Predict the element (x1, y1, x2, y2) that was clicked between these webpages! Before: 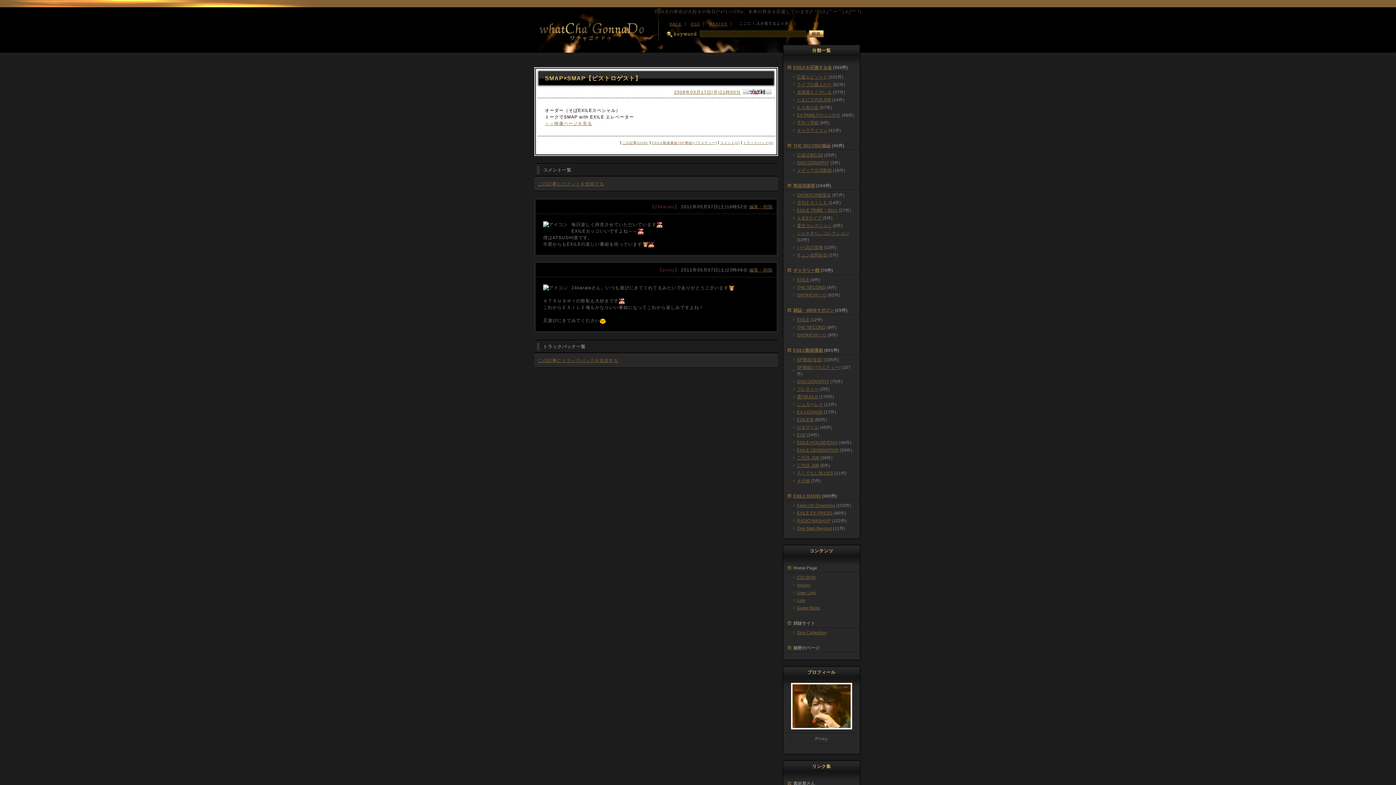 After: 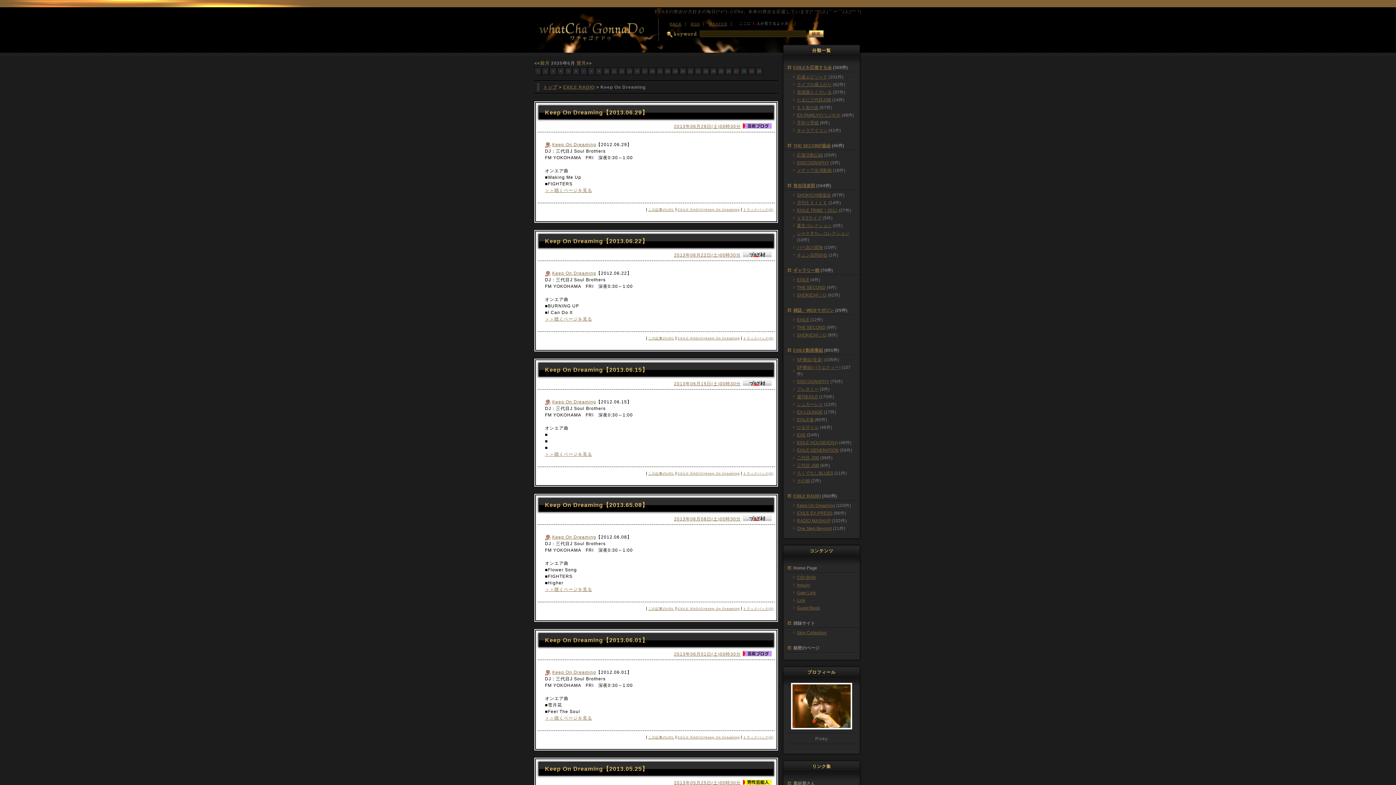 Action: bbox: (797, 503, 835, 508) label: Keep On Dreaming